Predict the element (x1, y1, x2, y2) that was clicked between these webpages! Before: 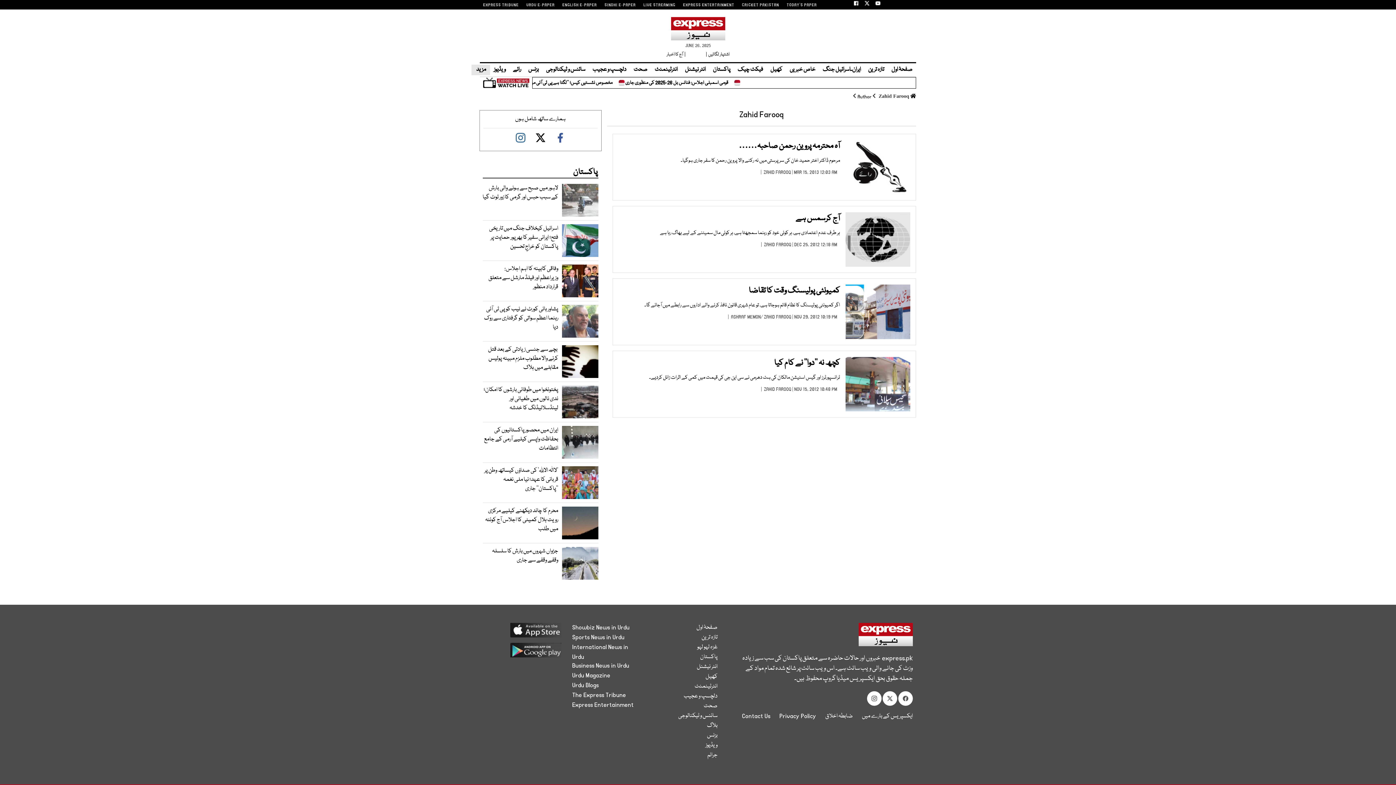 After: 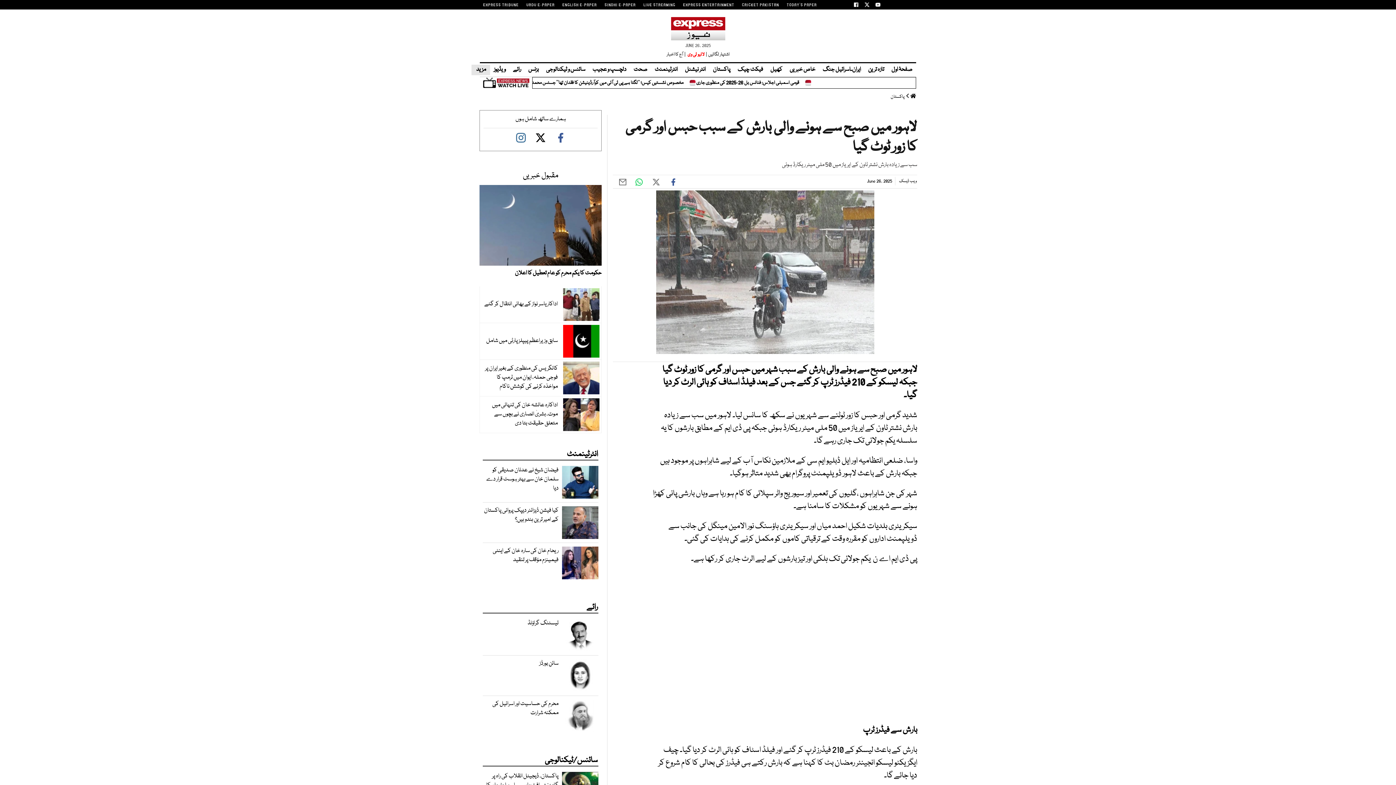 Action: bbox: (562, 183, 598, 216)